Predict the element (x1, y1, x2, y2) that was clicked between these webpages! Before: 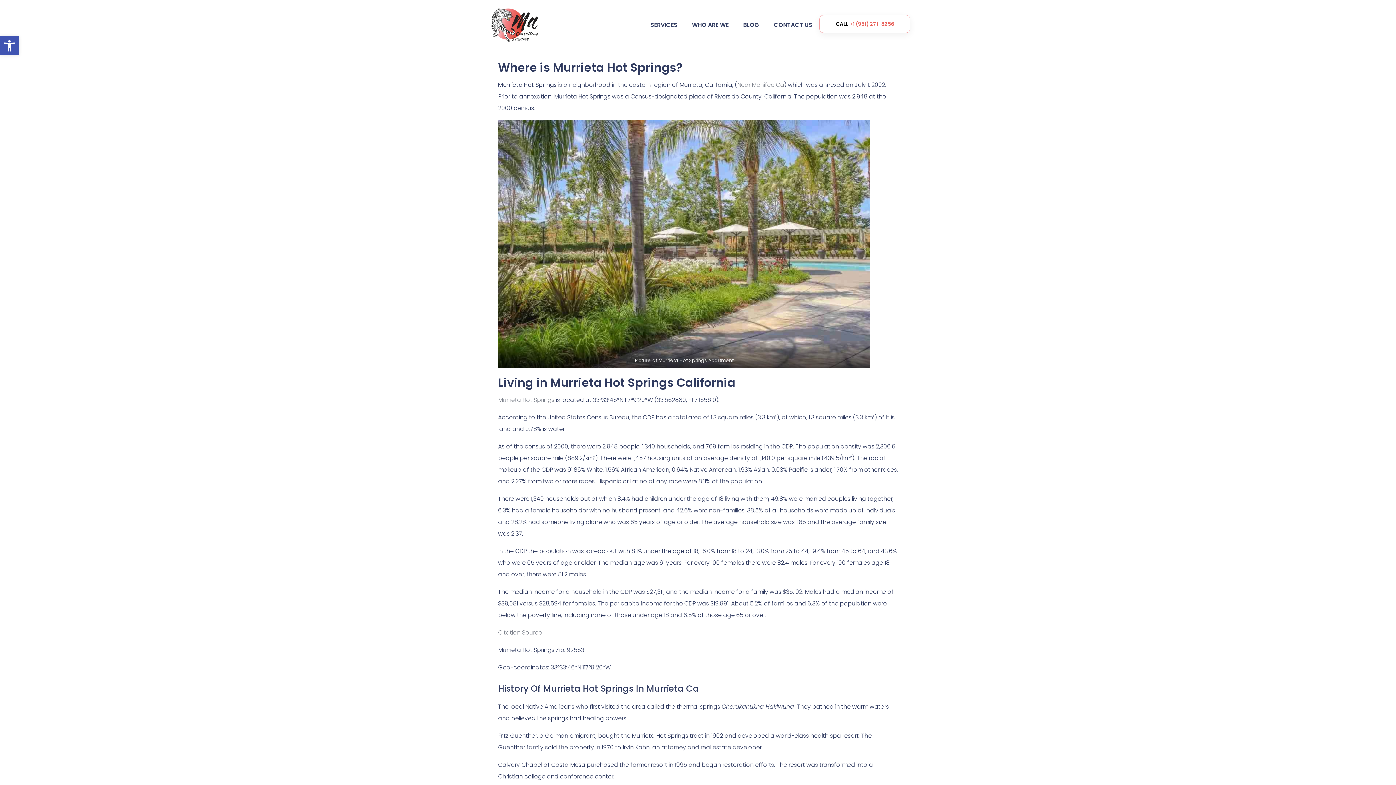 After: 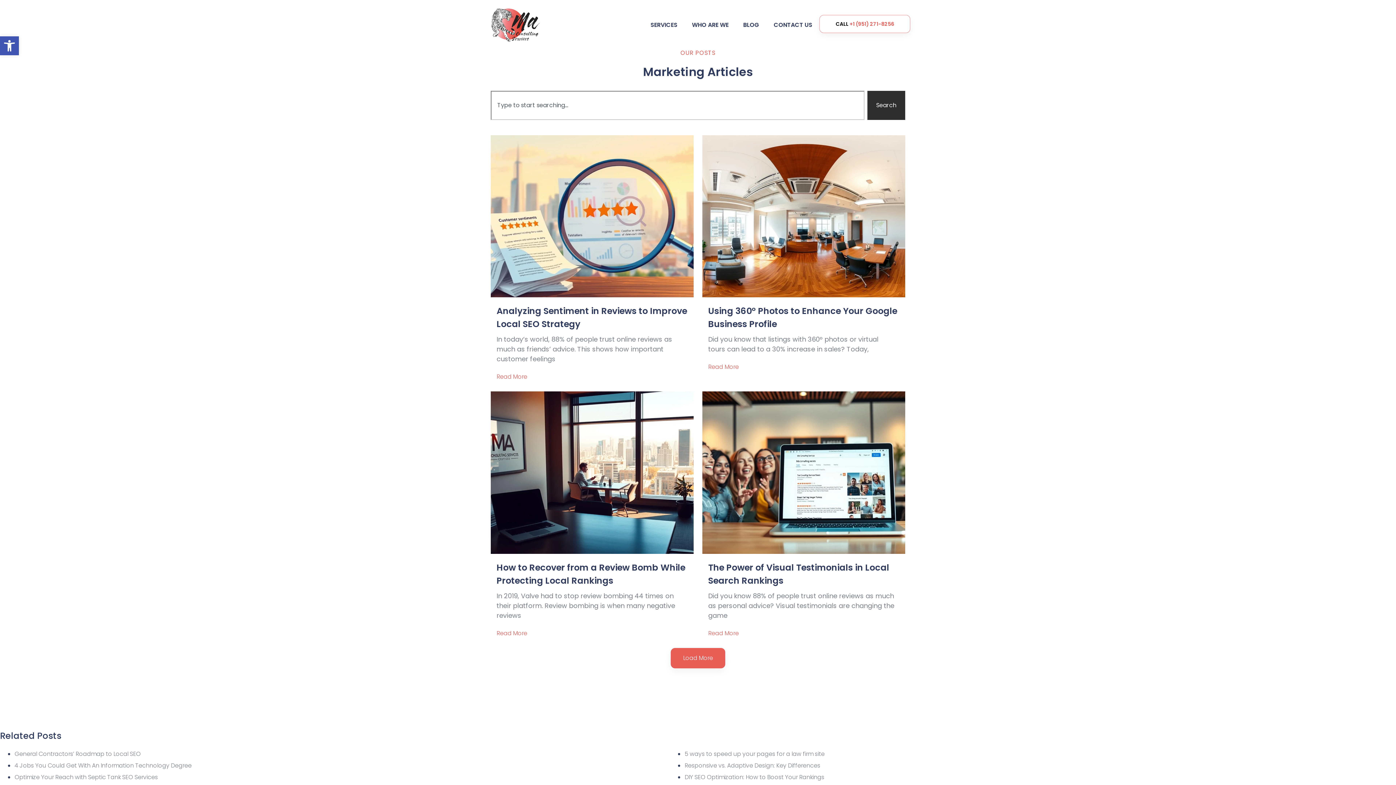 Action: label: BLOG bbox: (736, 16, 766, 33)